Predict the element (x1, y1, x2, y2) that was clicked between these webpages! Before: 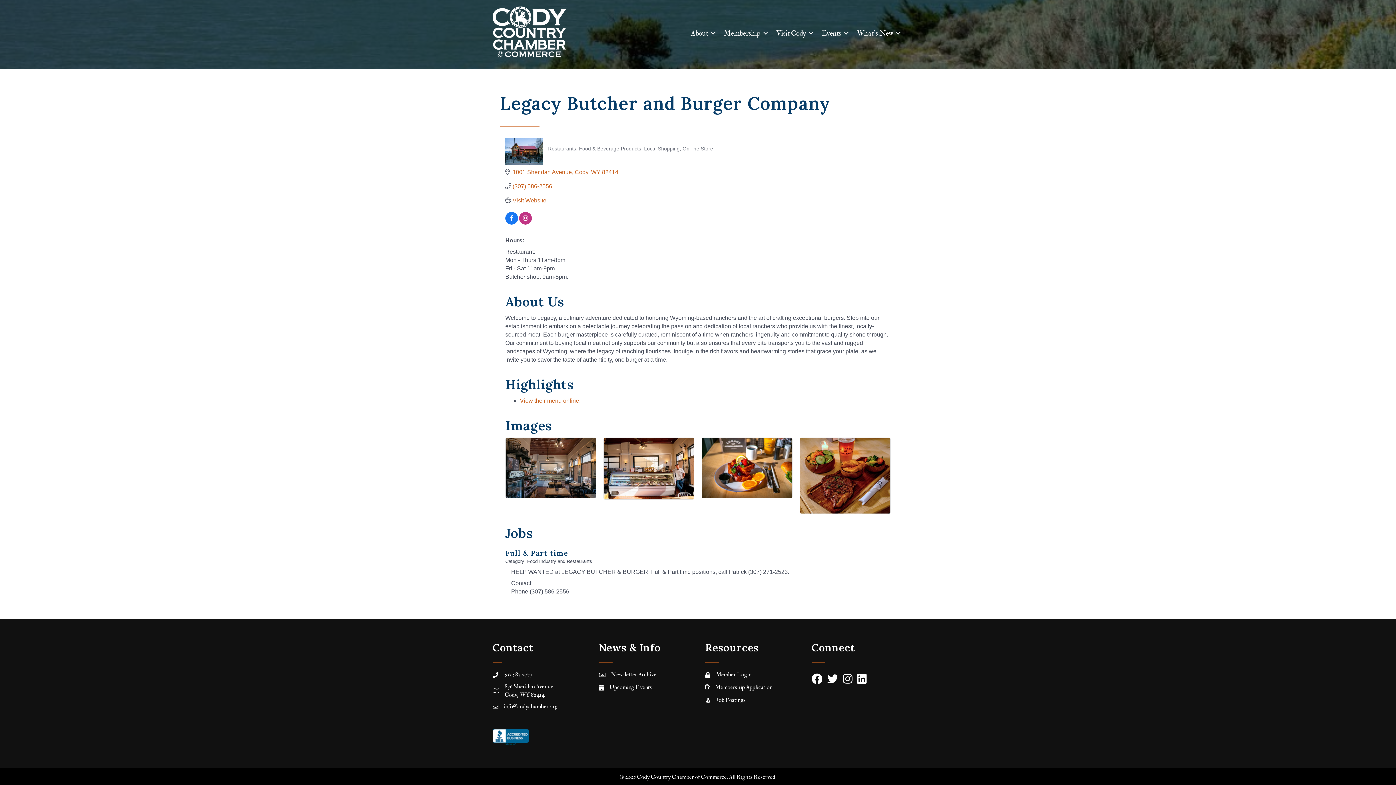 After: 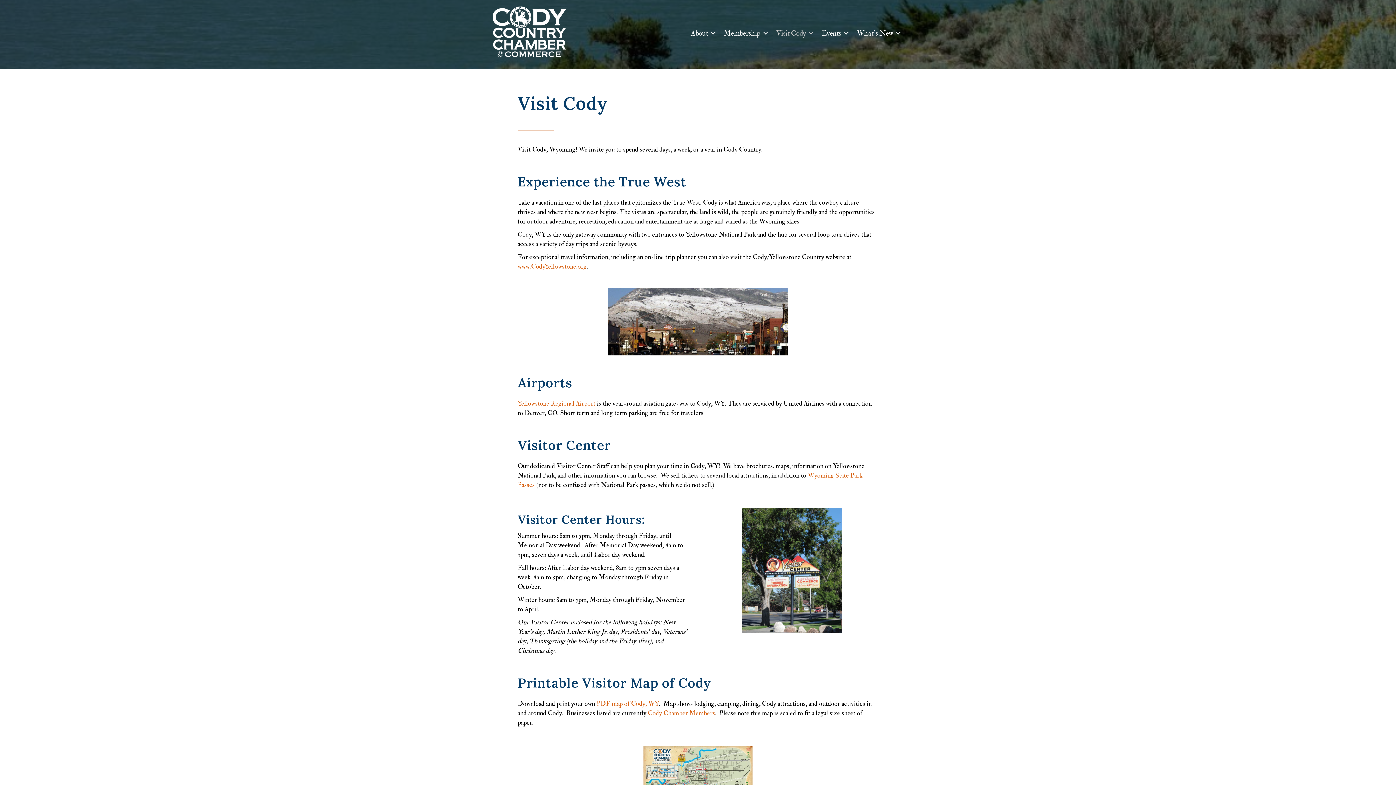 Action: bbox: (771, 22, 816, 43) label: Visit Cody